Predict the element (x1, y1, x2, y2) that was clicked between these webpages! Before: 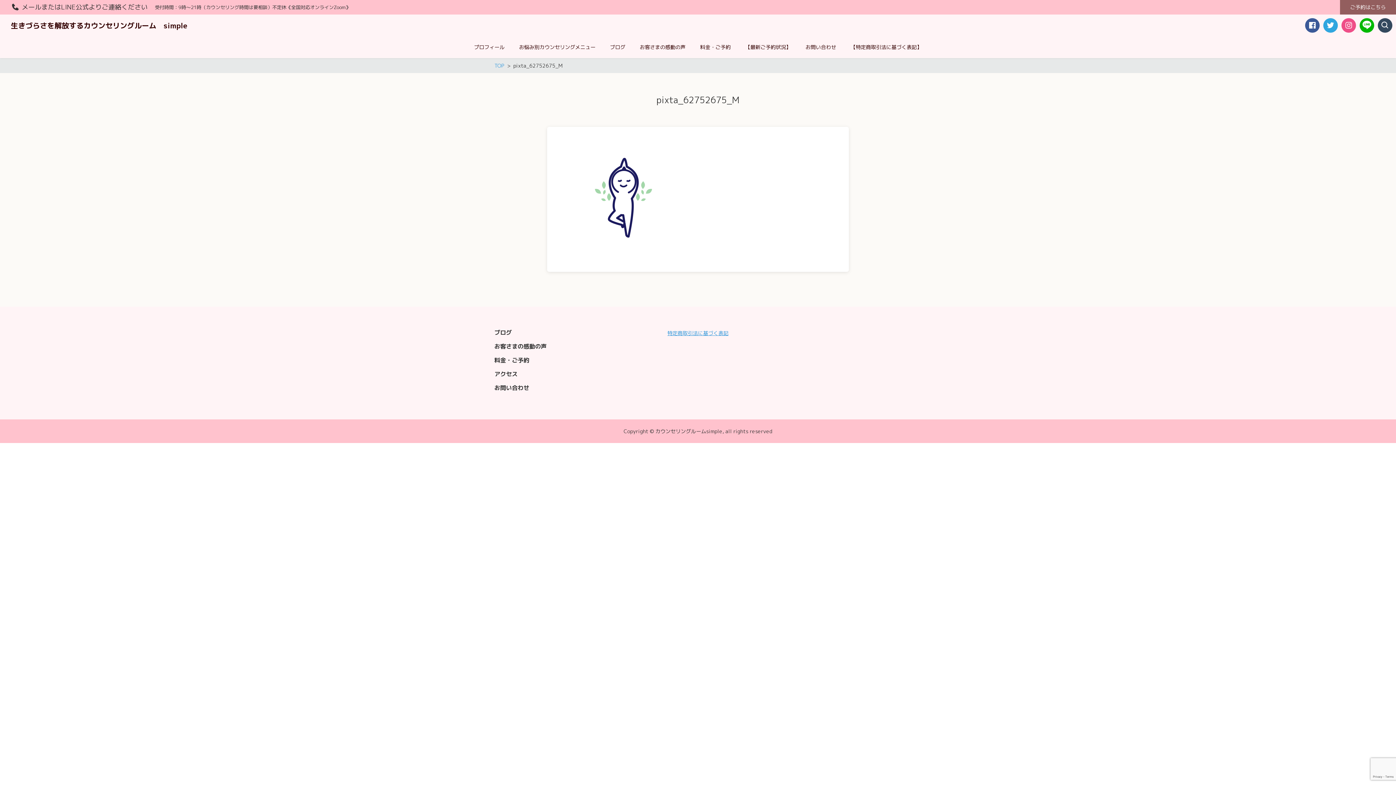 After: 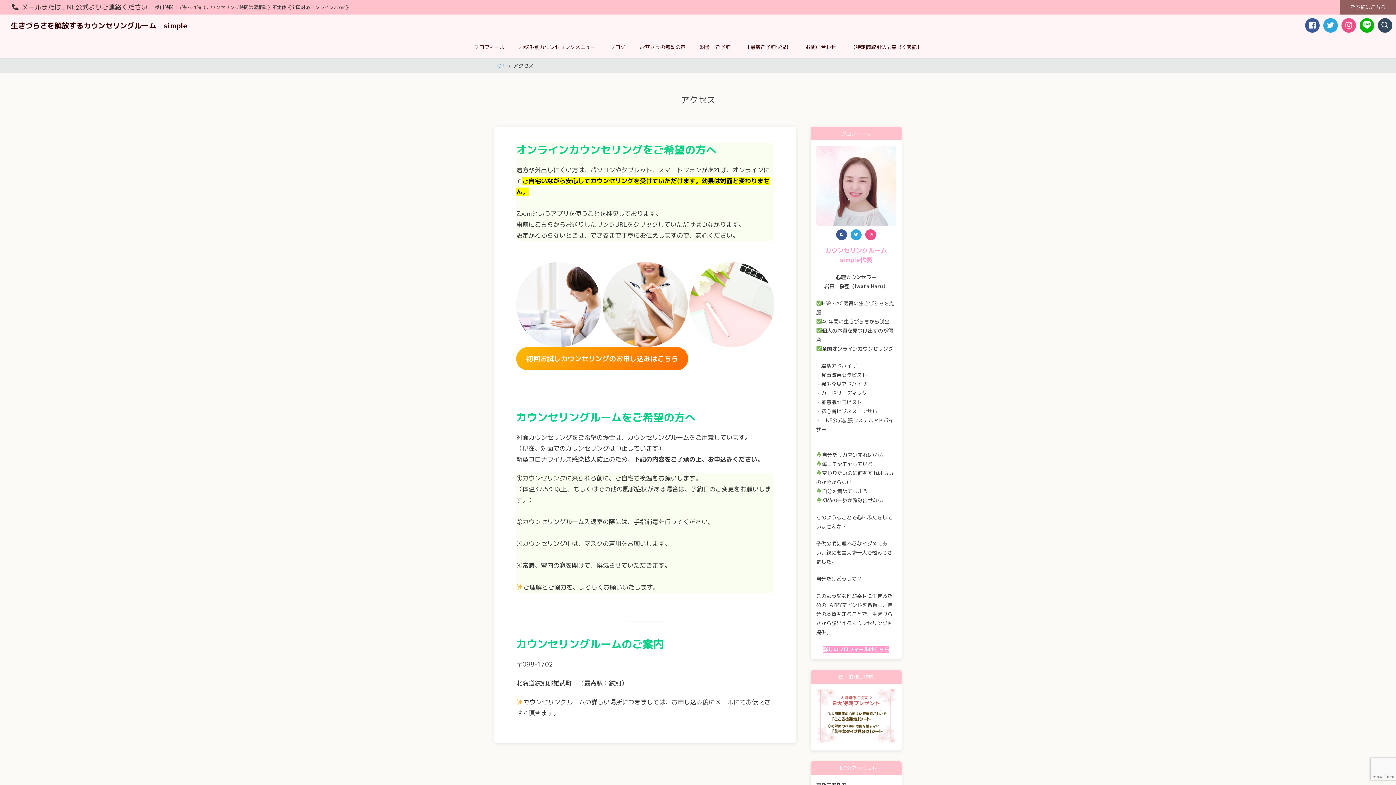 Action: label: アクセス bbox: (494, 370, 517, 378)